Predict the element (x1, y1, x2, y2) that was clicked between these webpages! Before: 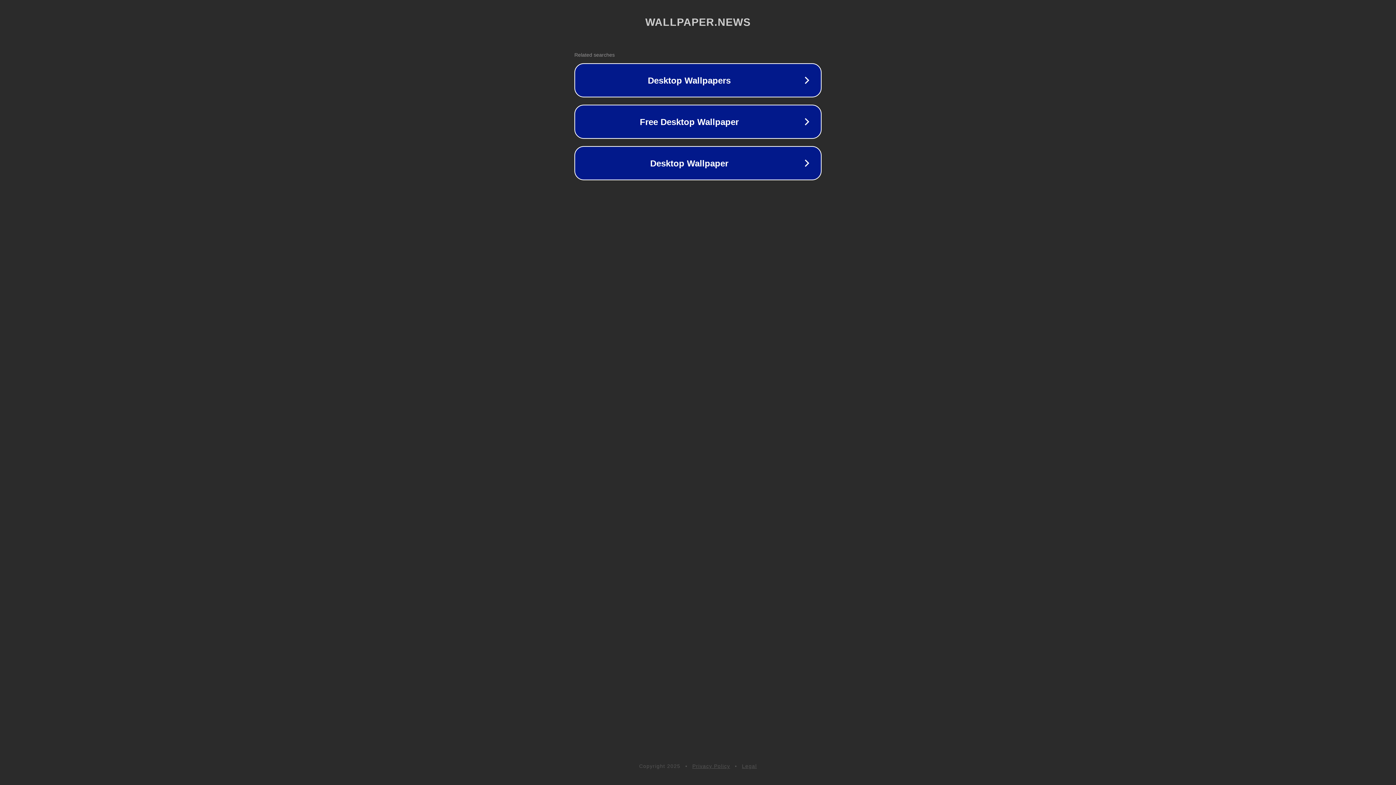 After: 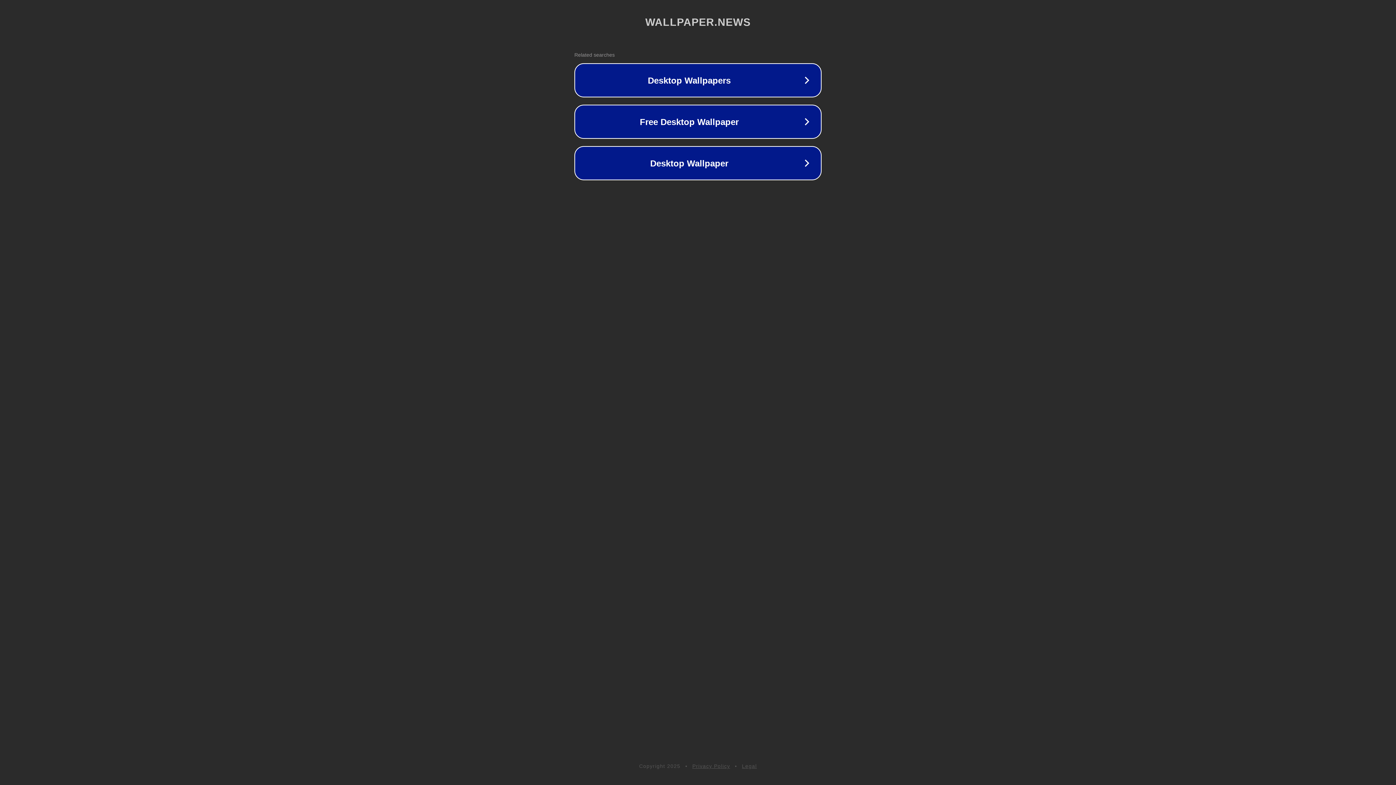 Action: label: Privacy Policy bbox: (692, 763, 730, 769)